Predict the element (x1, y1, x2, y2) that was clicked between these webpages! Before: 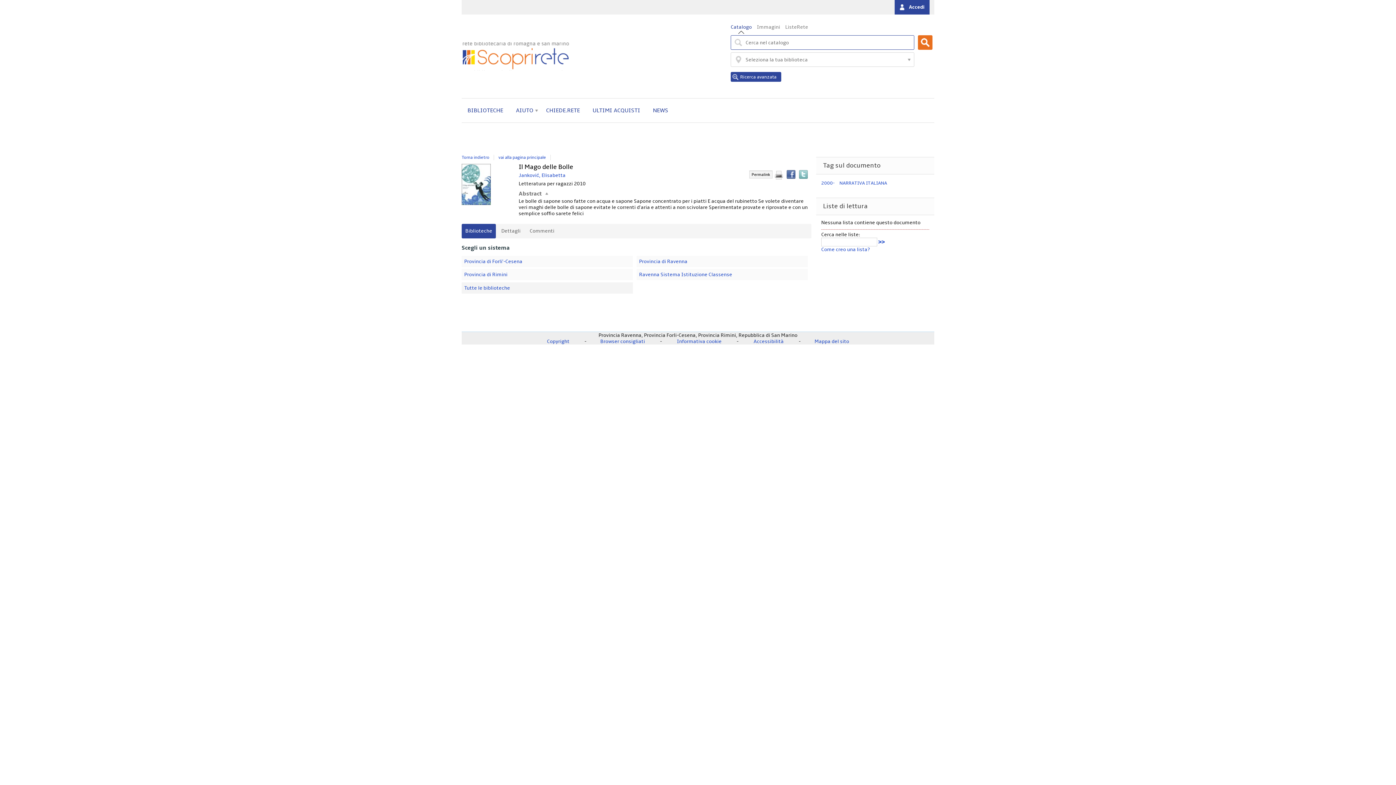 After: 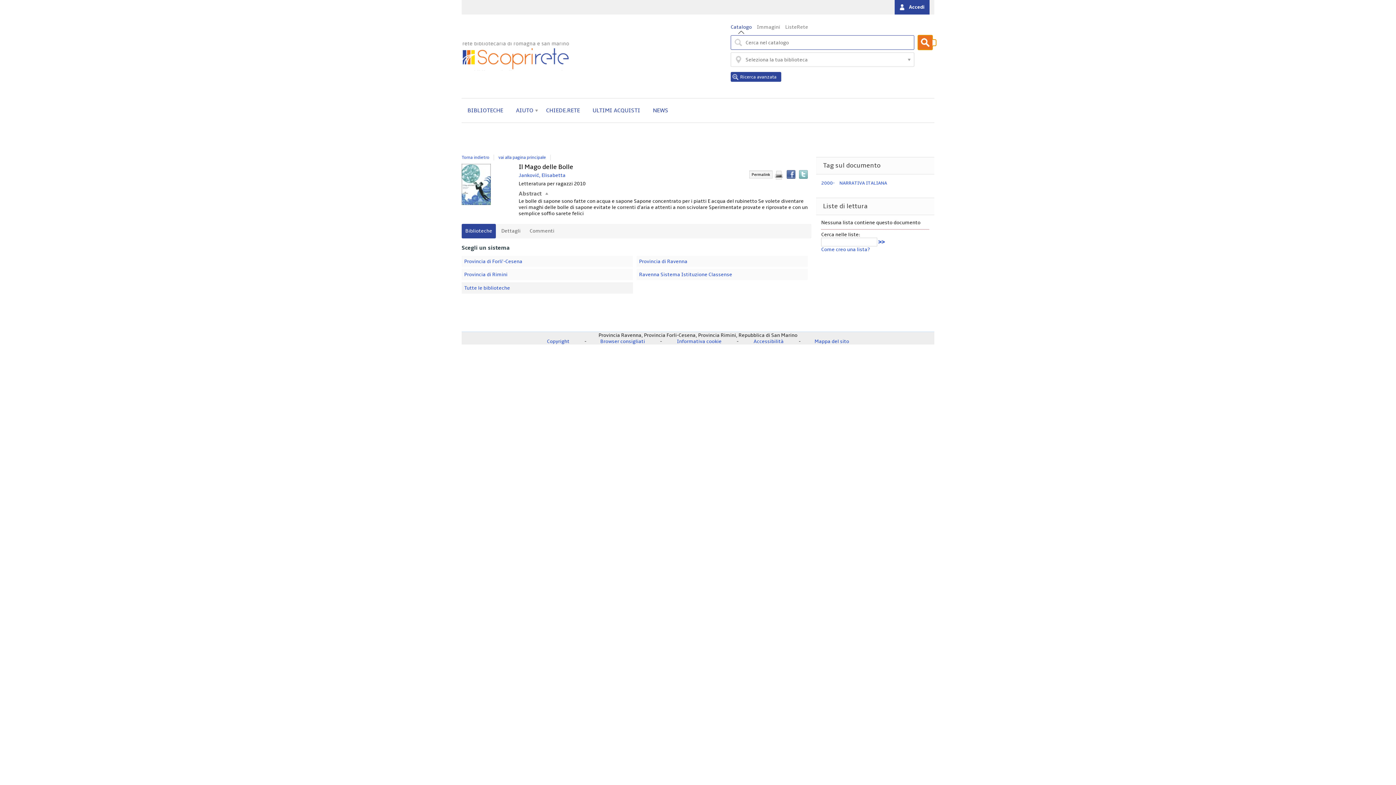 Action: label: Cerca bbox: (918, 35, 932, 49)